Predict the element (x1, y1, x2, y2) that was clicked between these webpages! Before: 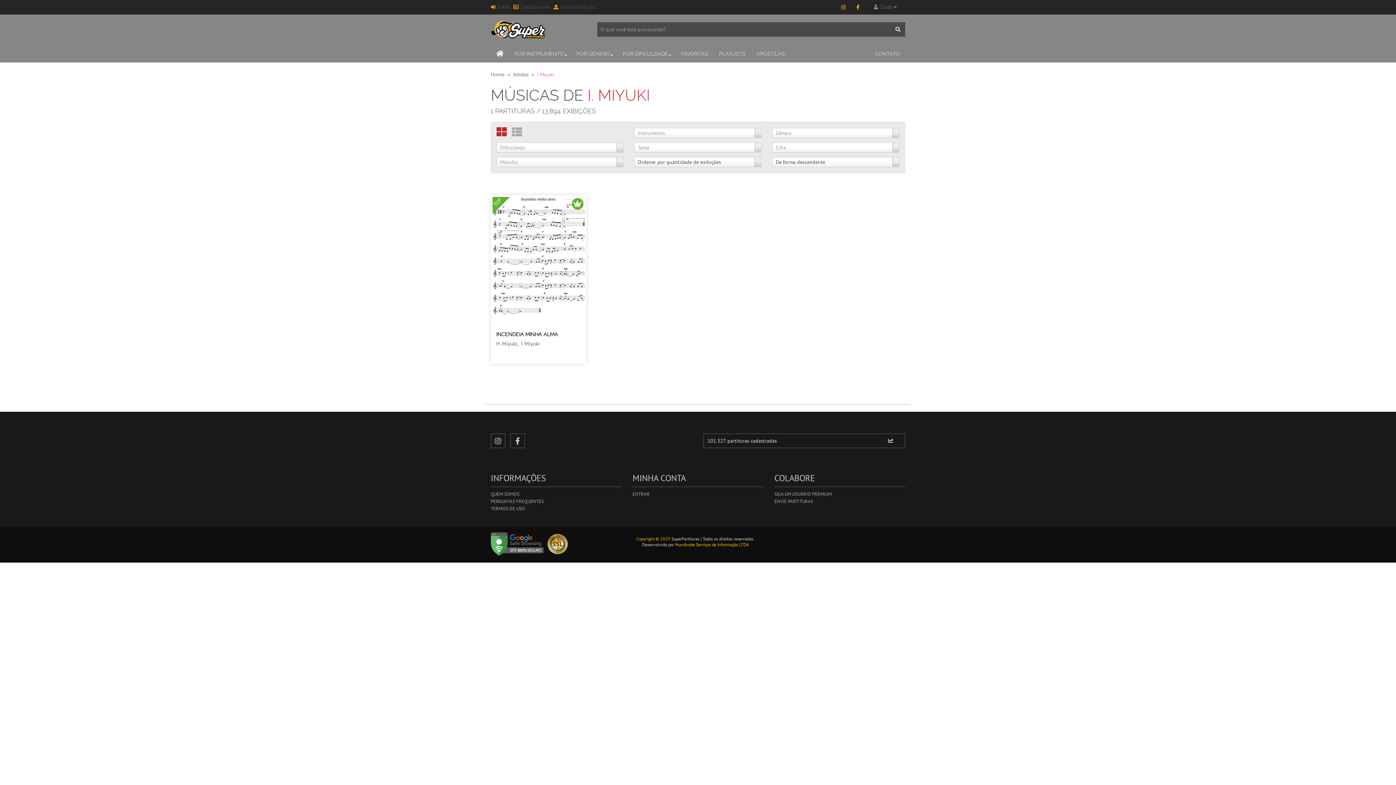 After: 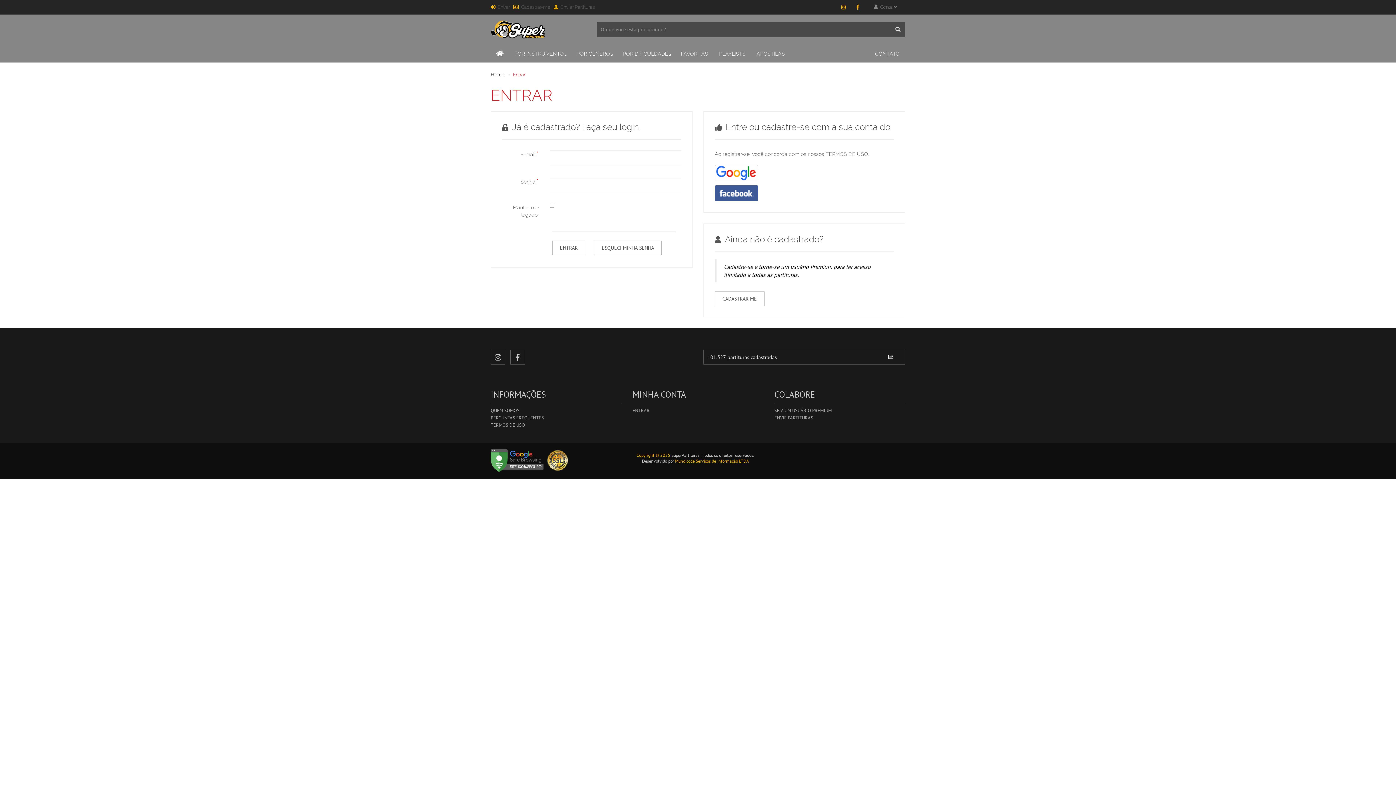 Action: label: CONTATO bbox: (869, 44, 905, 62)